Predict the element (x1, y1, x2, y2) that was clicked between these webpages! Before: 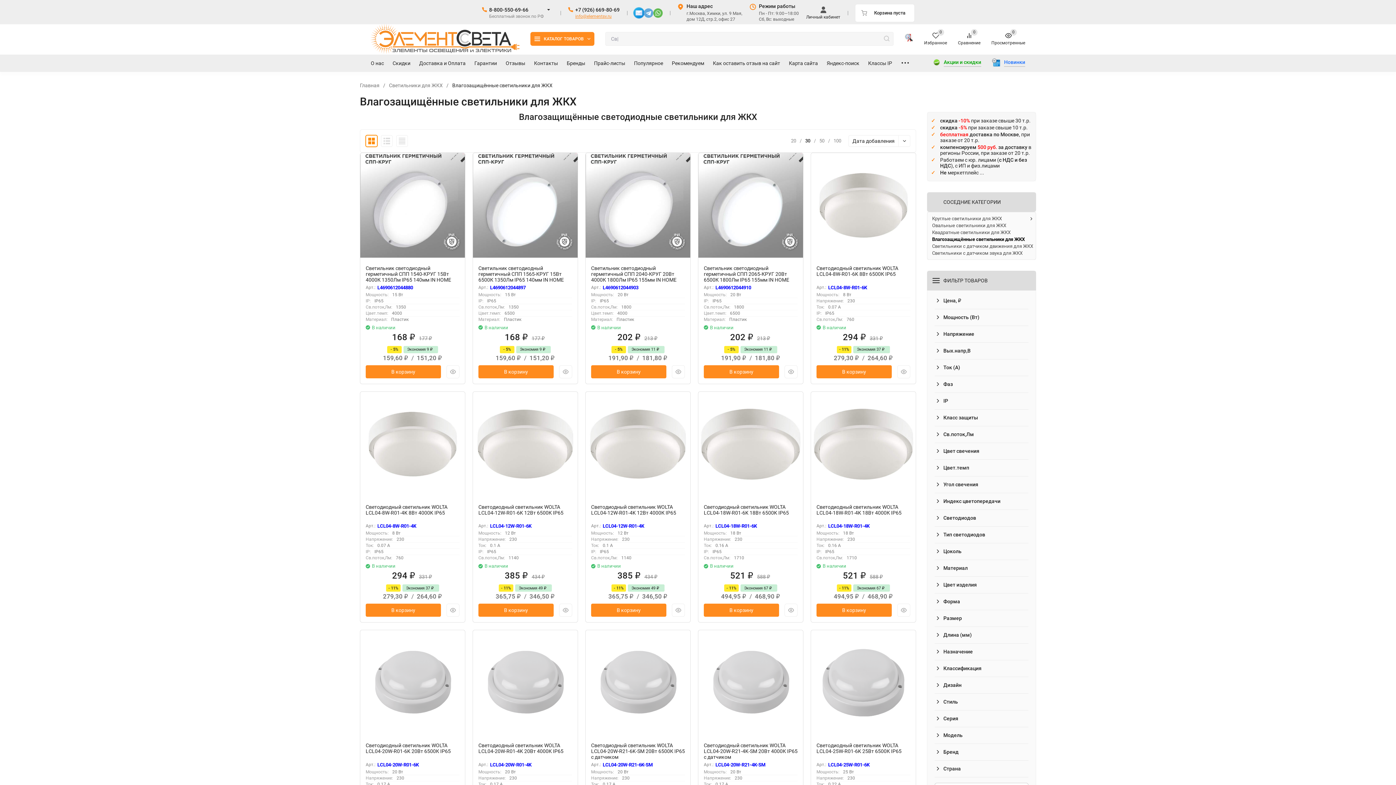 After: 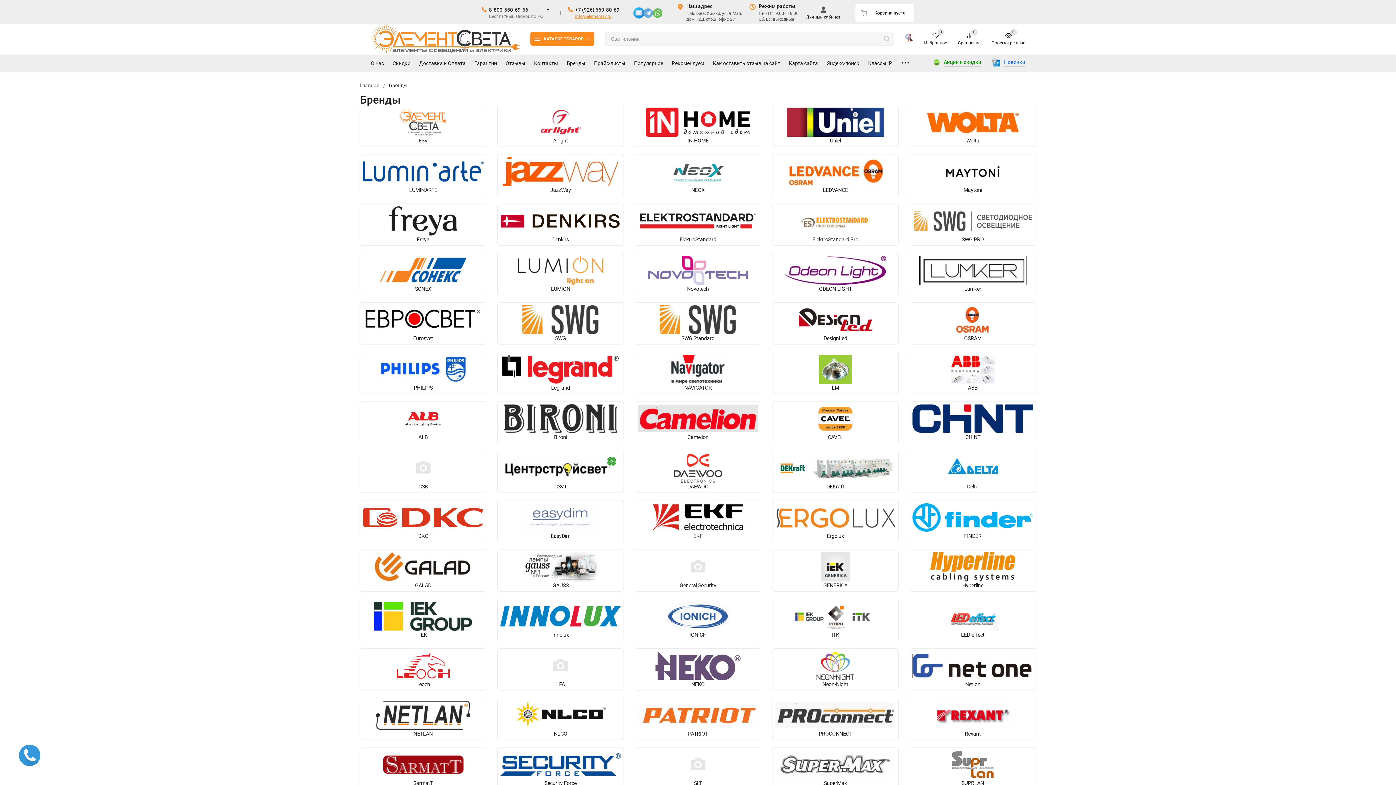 Action: bbox: (566, 60, 586, 65) label: Бренды